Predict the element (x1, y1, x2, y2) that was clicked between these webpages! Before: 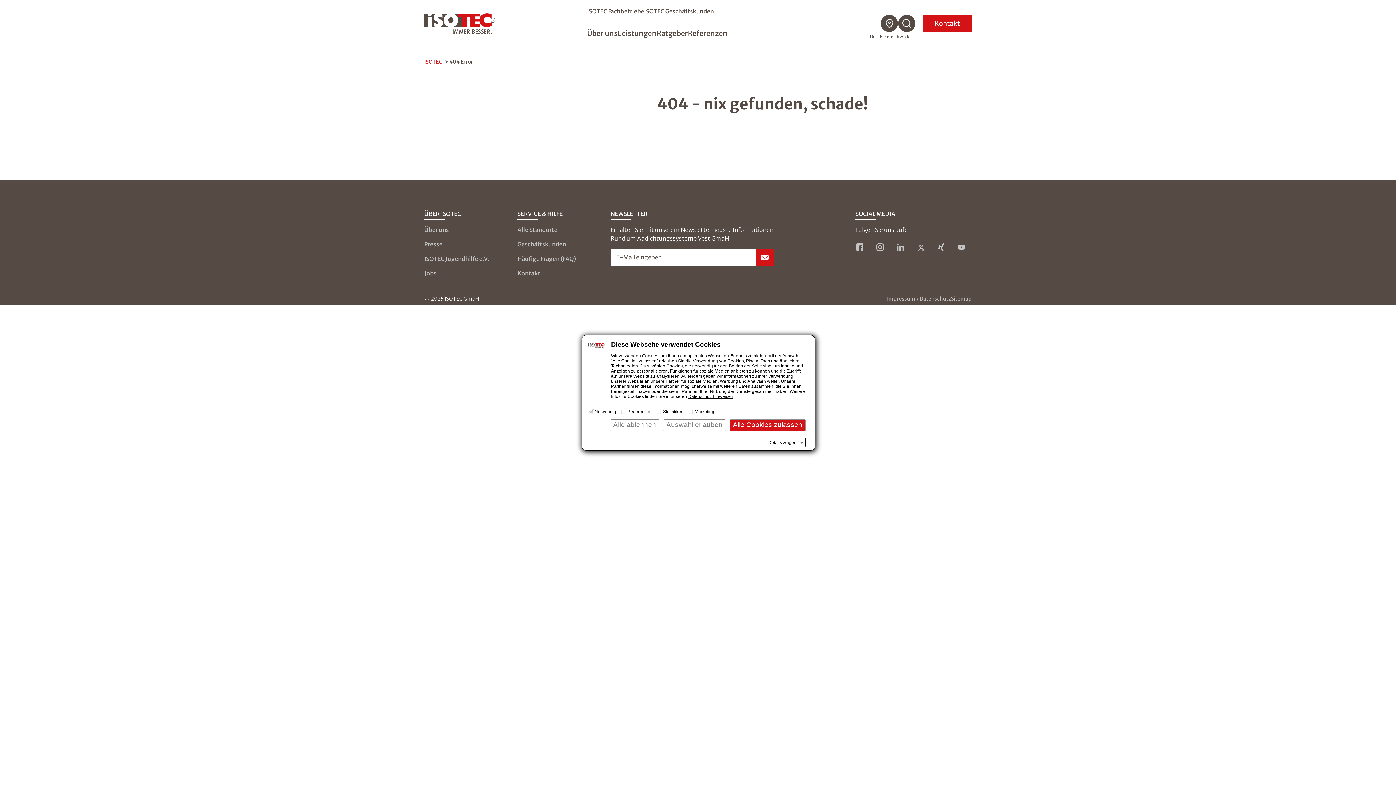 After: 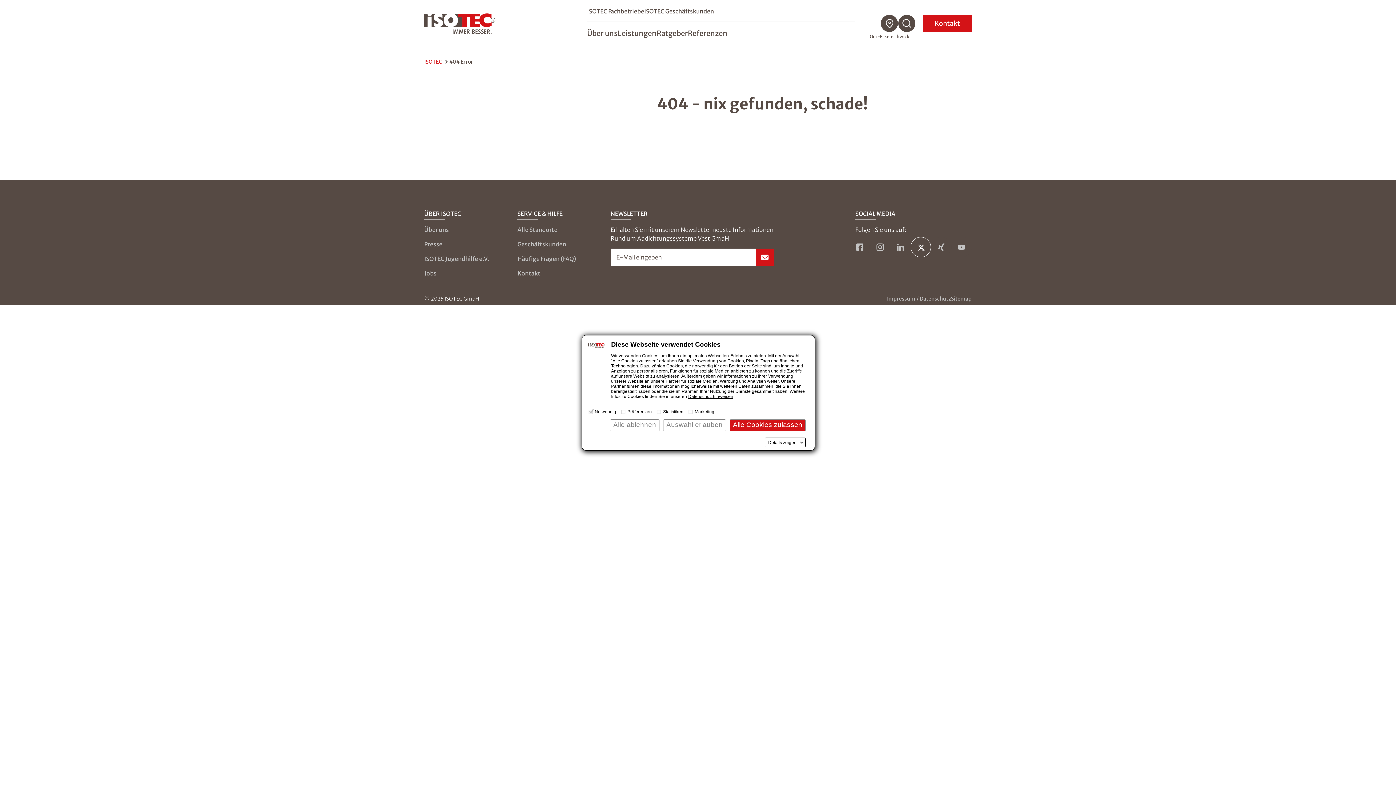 Action: bbox: (910, 237, 931, 257)